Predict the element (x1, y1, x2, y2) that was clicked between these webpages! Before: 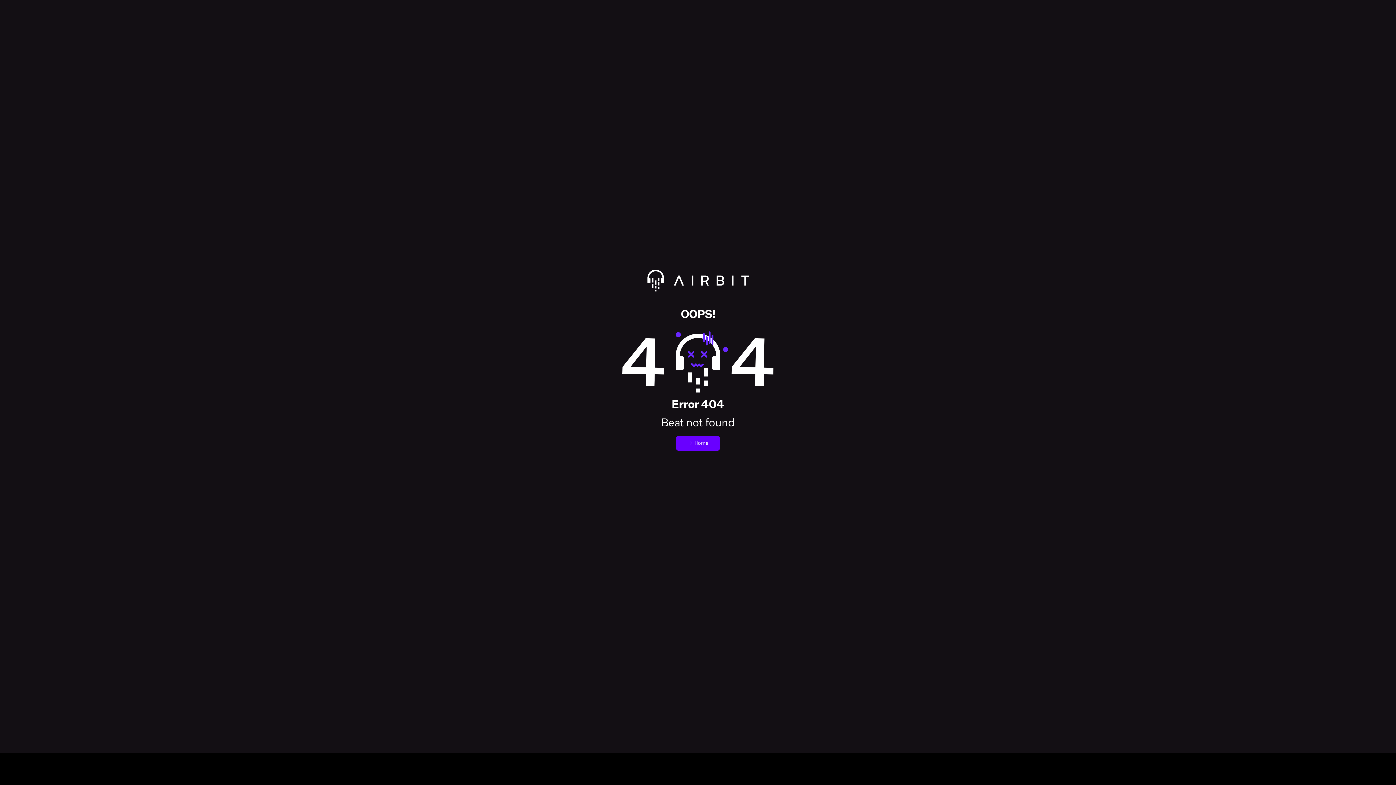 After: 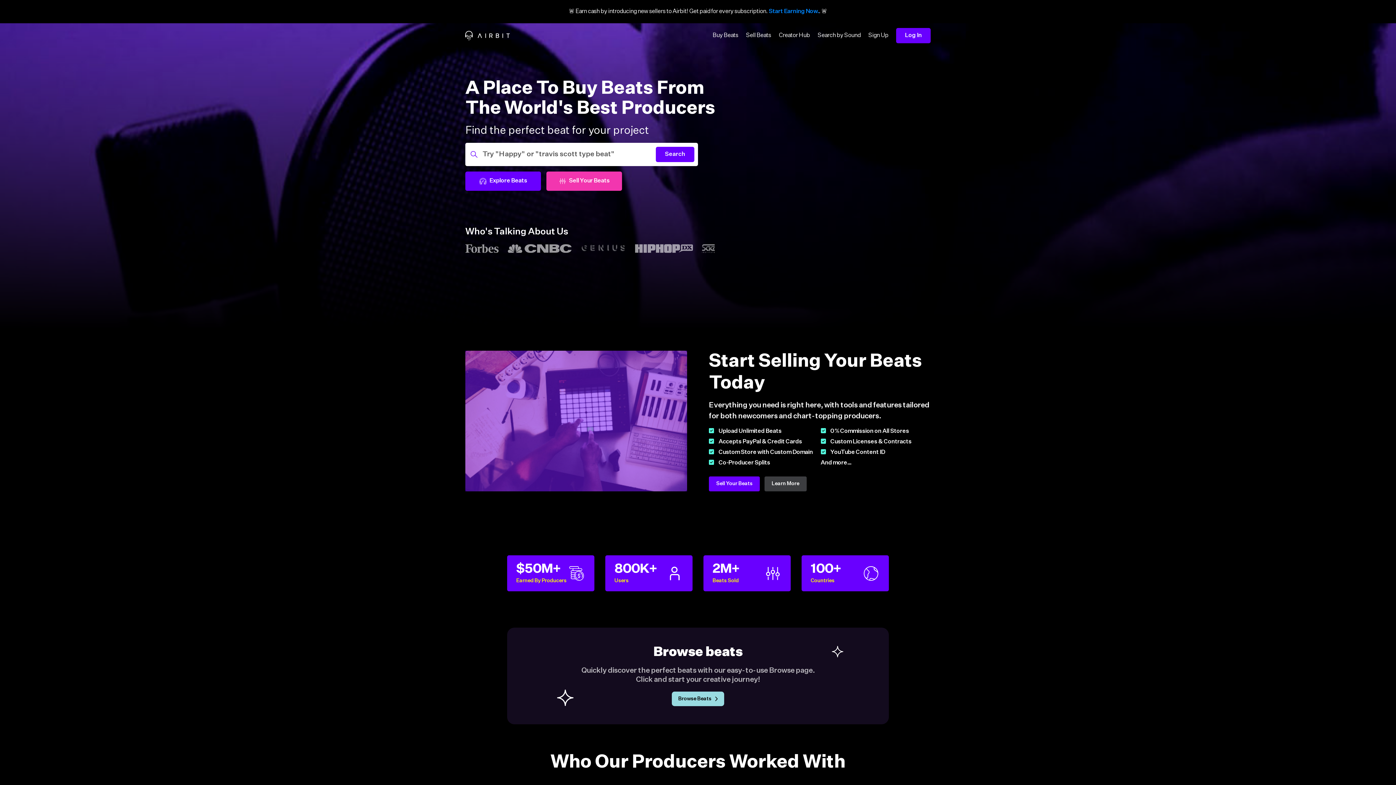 Action: label: Redirect to Airbit homepage bbox: (14, 269, 1381, 309)